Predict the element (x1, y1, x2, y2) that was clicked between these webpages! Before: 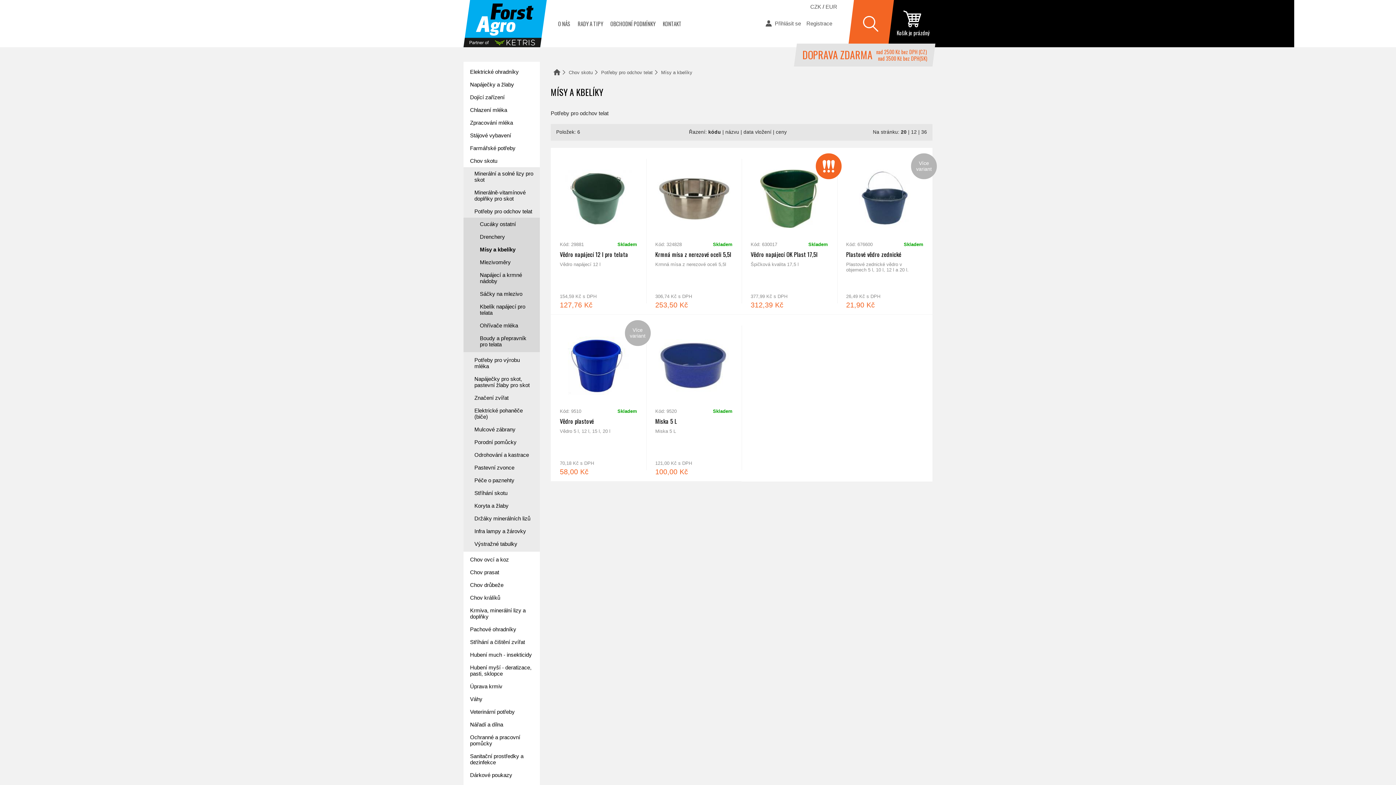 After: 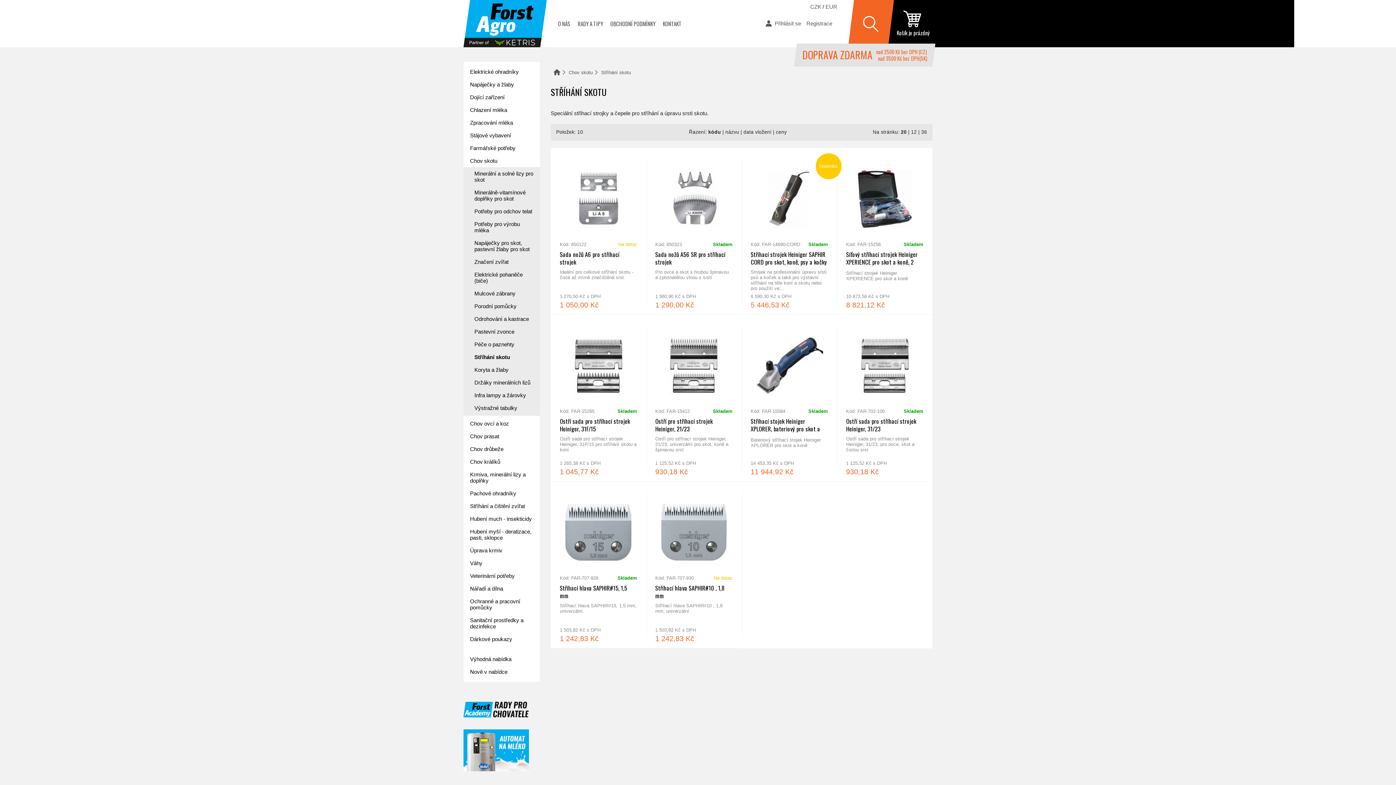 Action: bbox: (463, 486, 540, 499) label: Stříhání skotu